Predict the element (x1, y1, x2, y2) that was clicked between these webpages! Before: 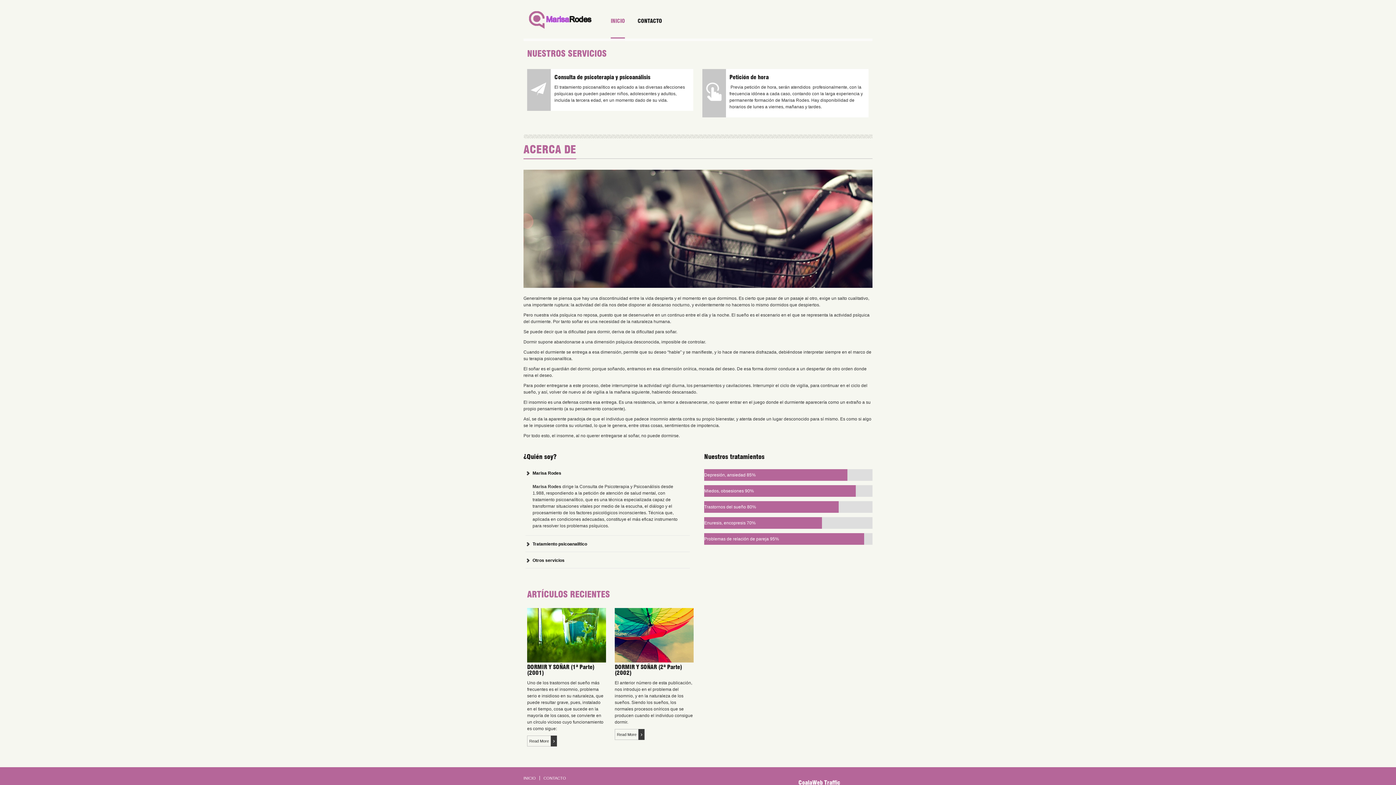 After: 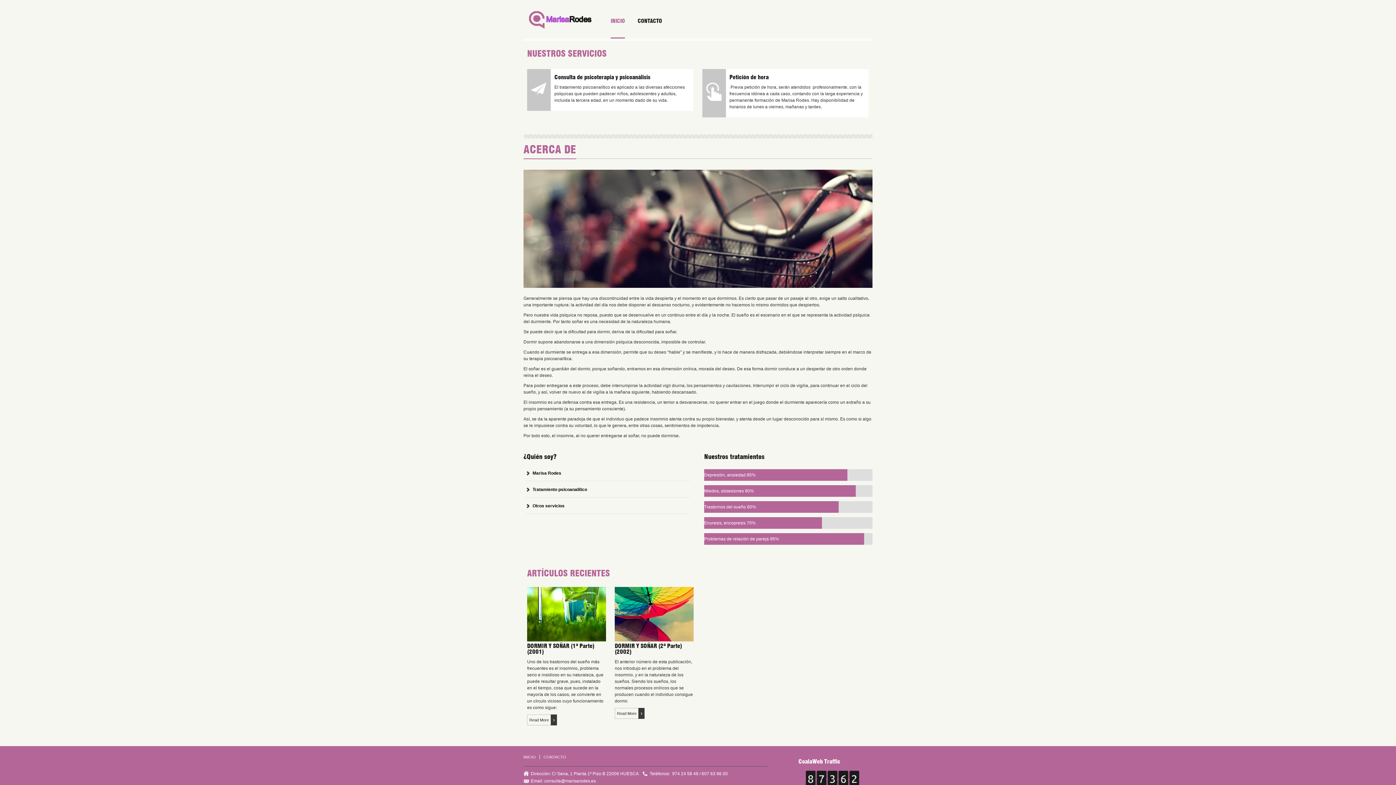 Action: bbox: (525, 468, 690, 478) label: Marisa Rodes